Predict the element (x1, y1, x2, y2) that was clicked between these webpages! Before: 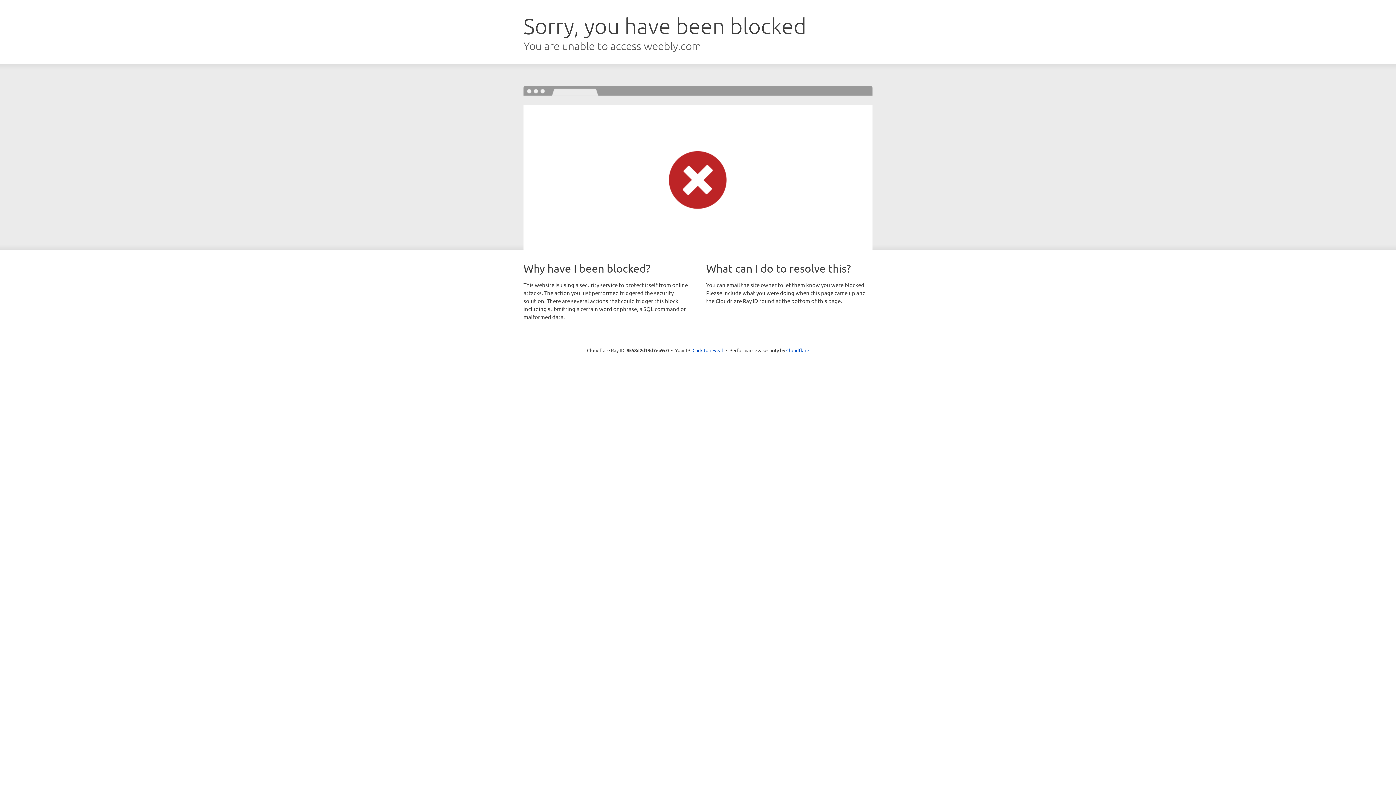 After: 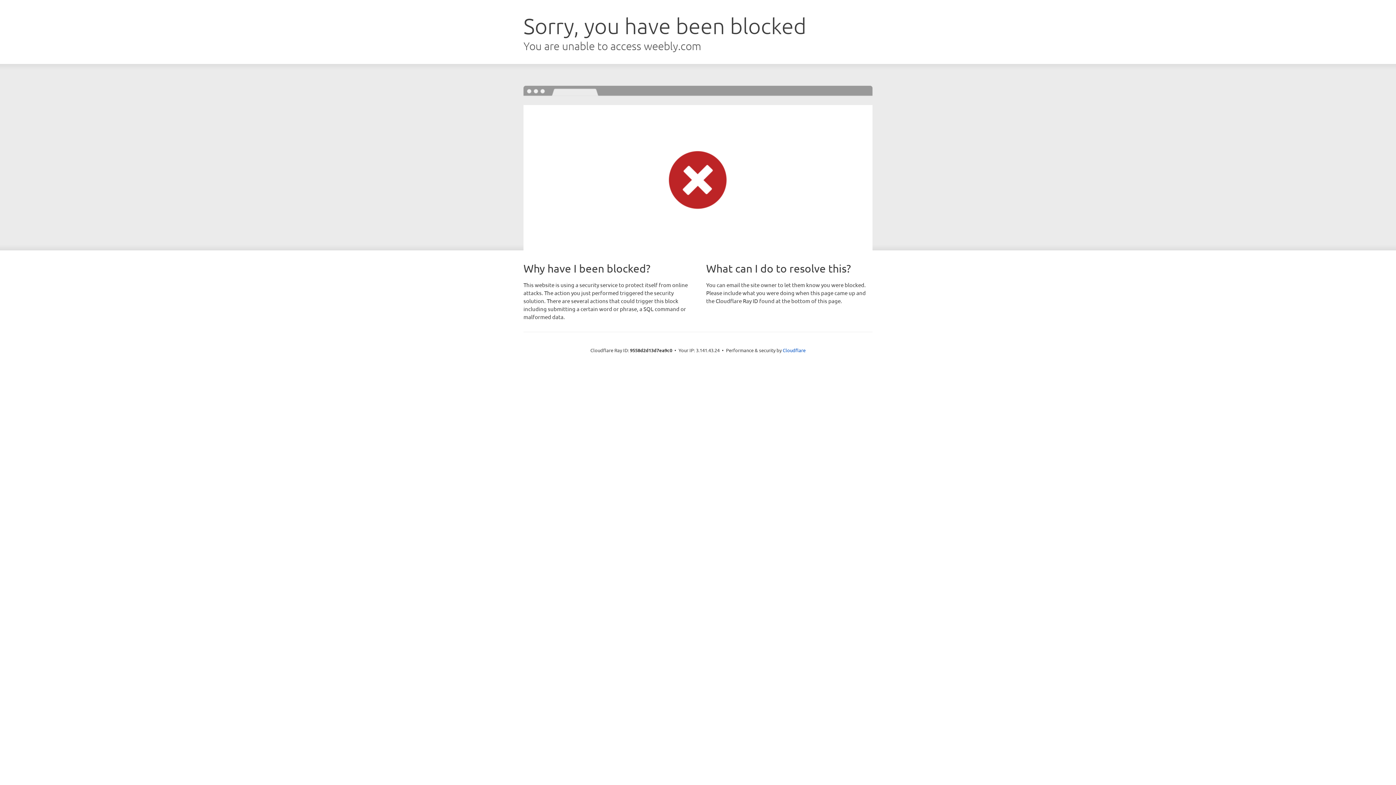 Action: label: Click to reveal bbox: (692, 346, 723, 353)